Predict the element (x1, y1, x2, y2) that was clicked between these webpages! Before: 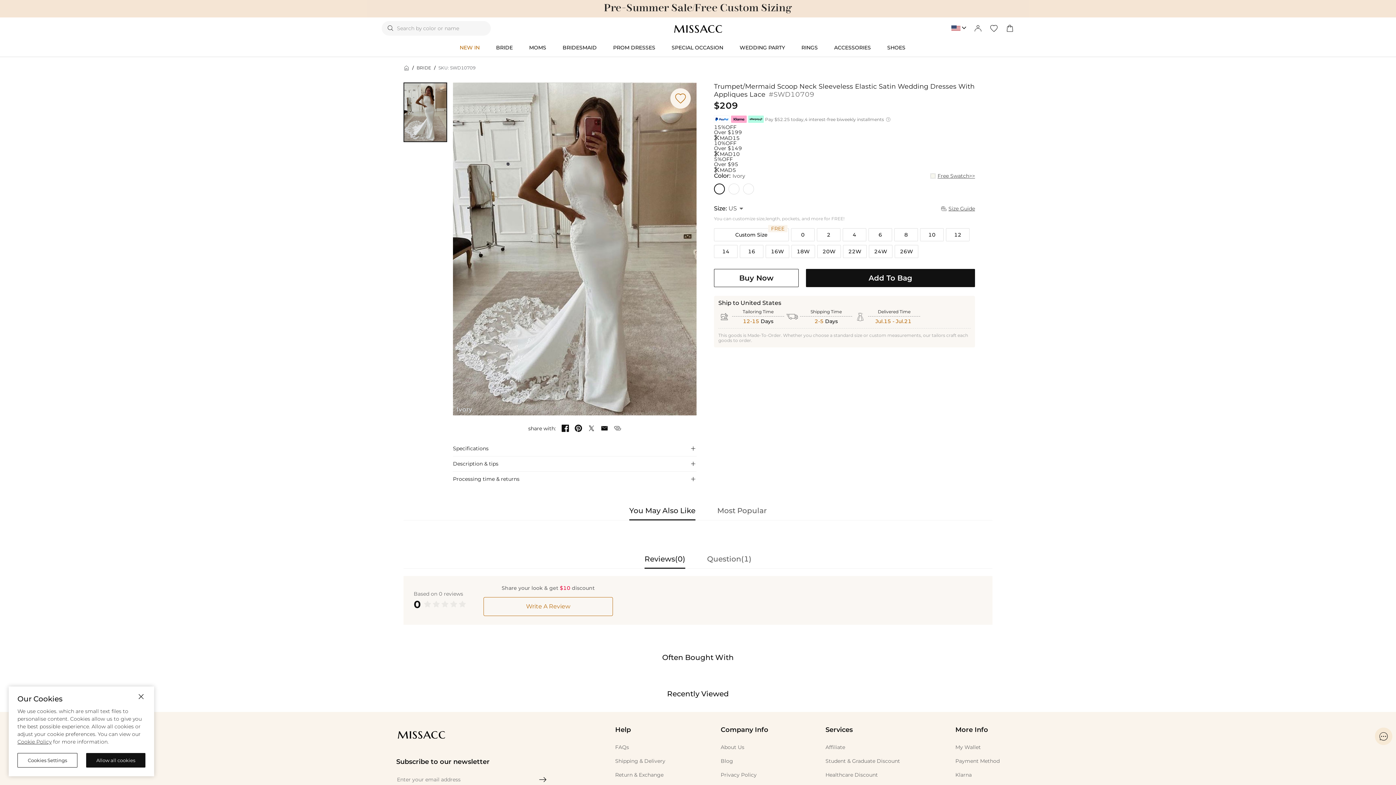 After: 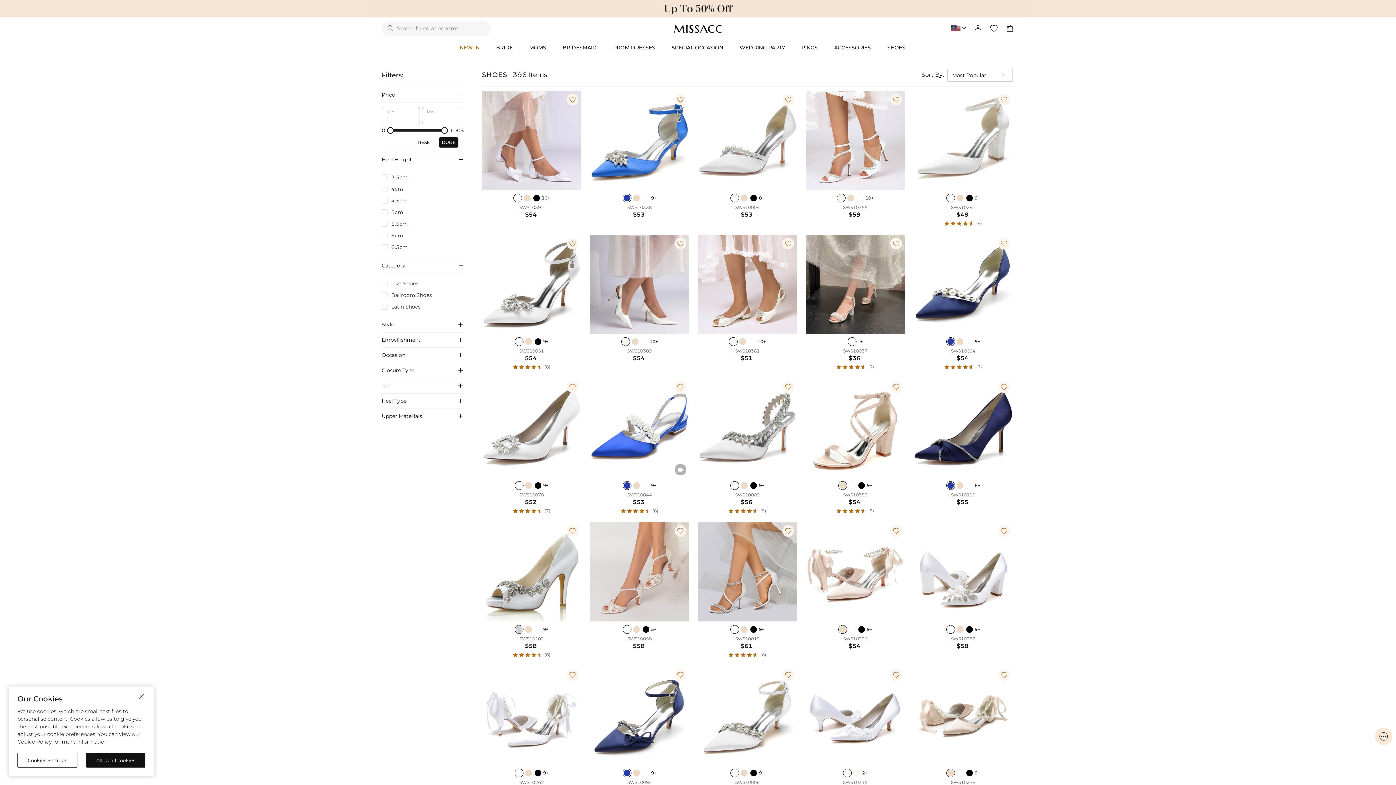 Action: label: SHOES bbox: (887, 37, 922, 57)